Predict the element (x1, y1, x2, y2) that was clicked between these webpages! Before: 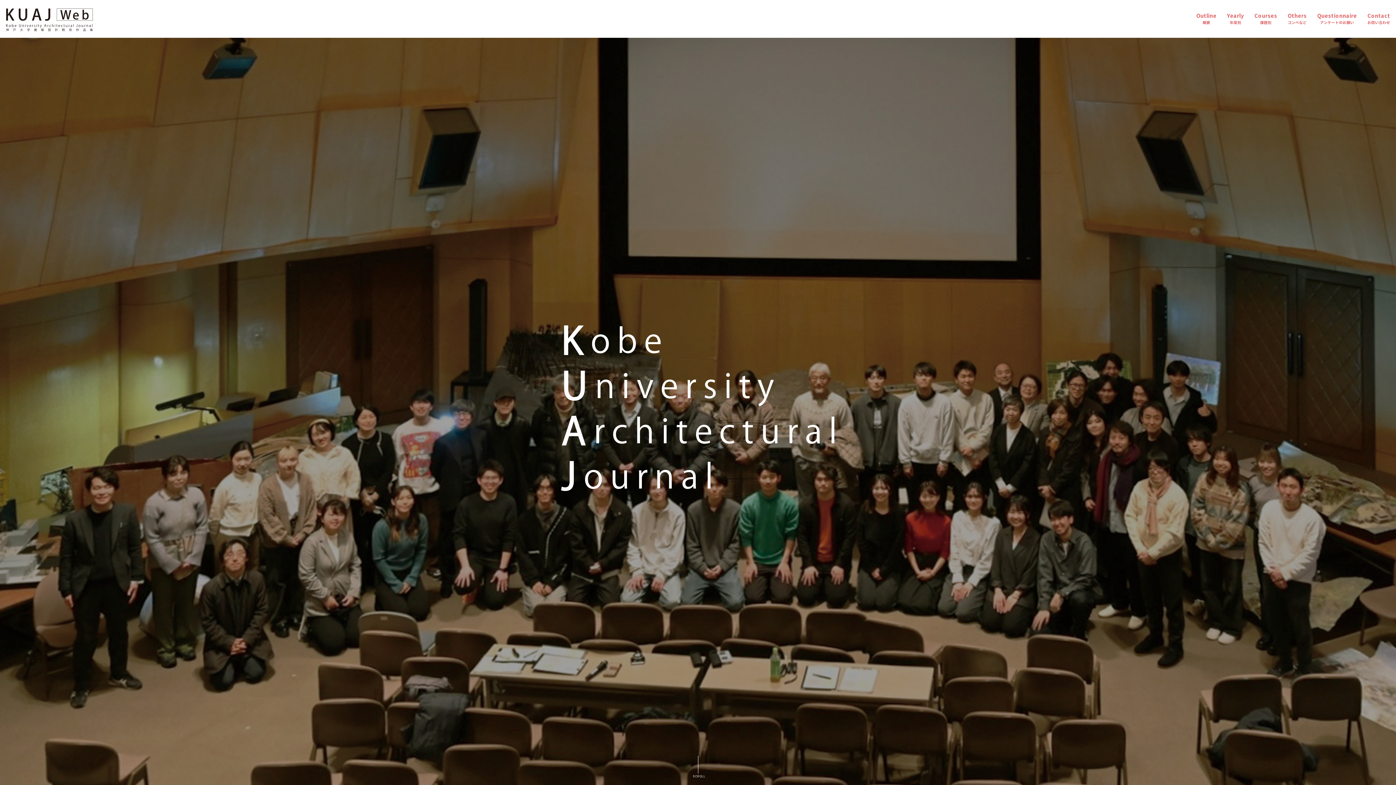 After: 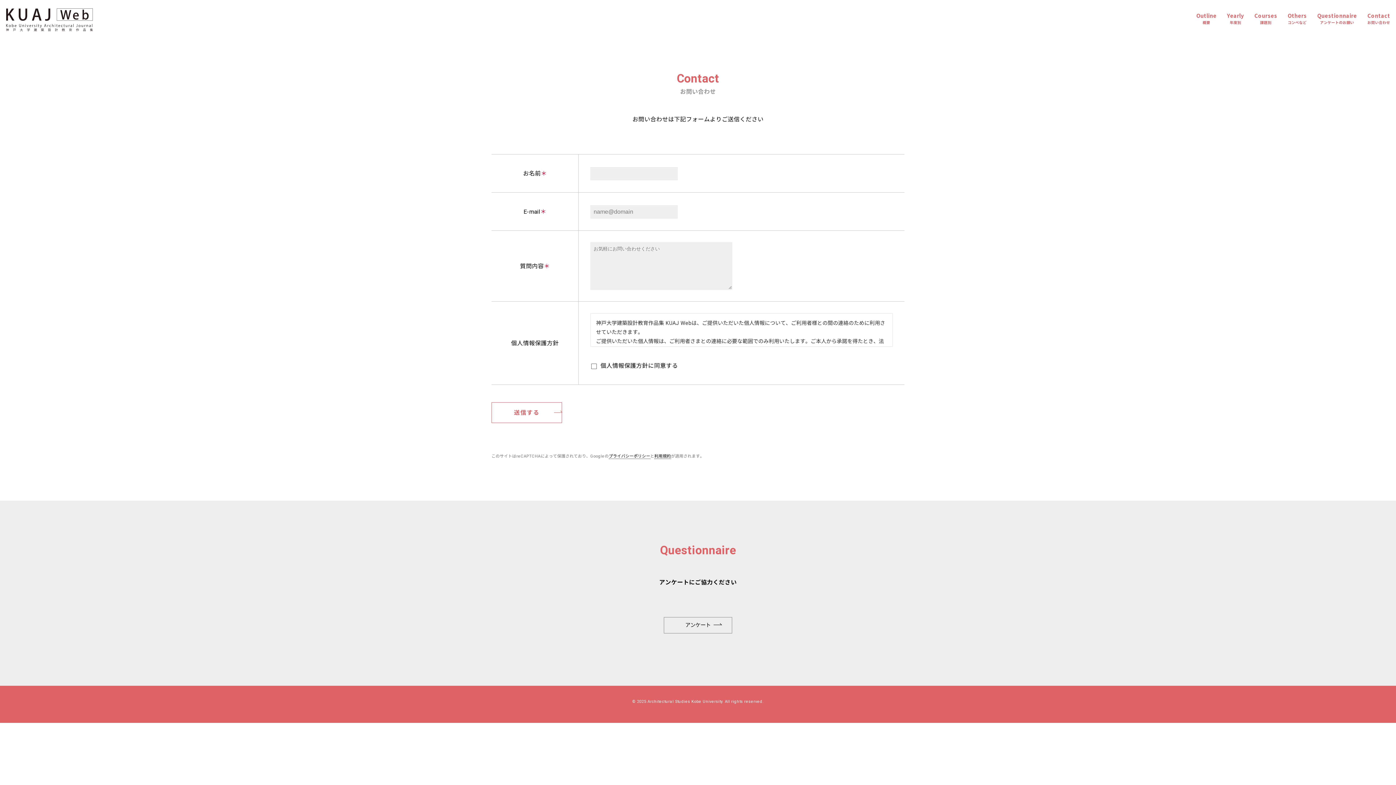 Action: bbox: (1367, 12, 1390, 25) label: Contact
お問い合わせ